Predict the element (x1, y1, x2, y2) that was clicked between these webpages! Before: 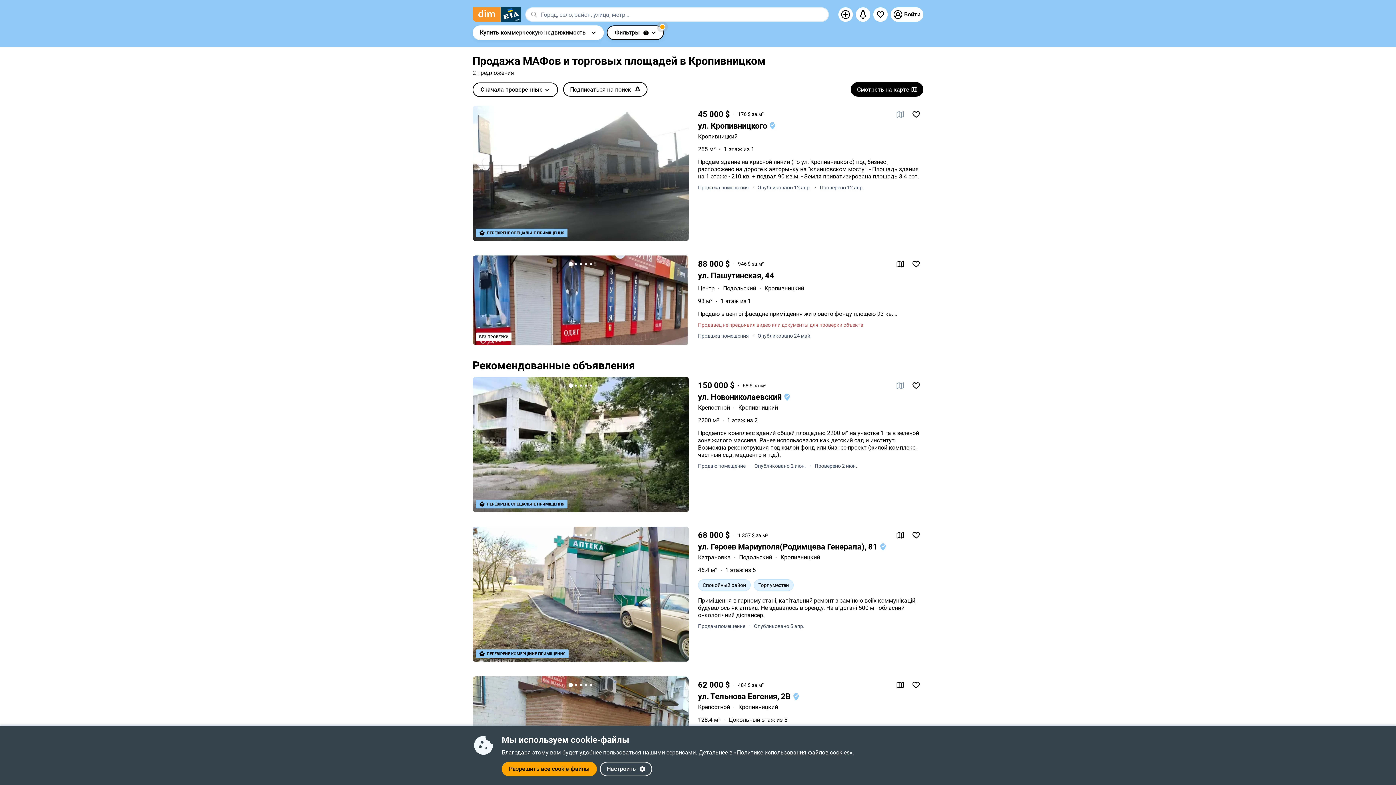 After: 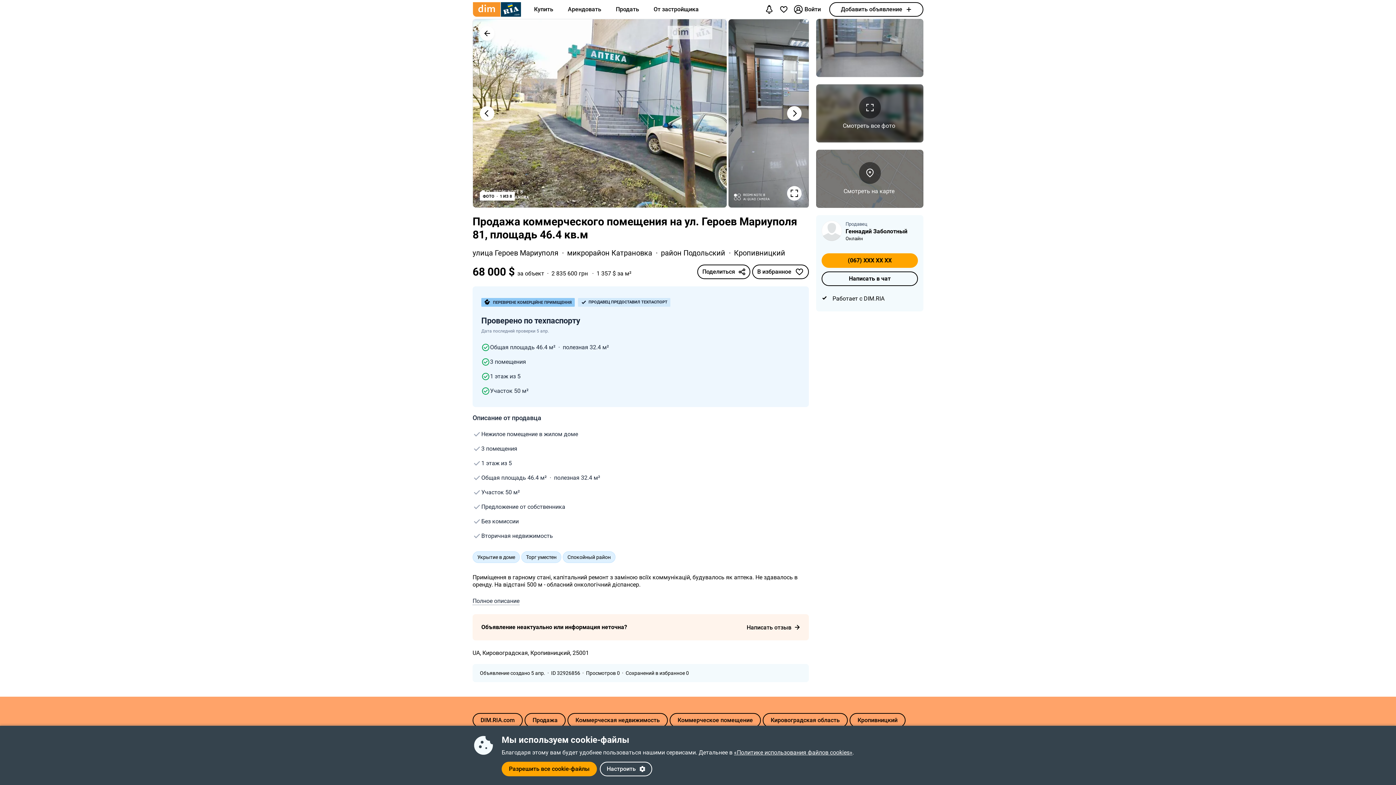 Action: bbox: (472, 527, 689, 662)